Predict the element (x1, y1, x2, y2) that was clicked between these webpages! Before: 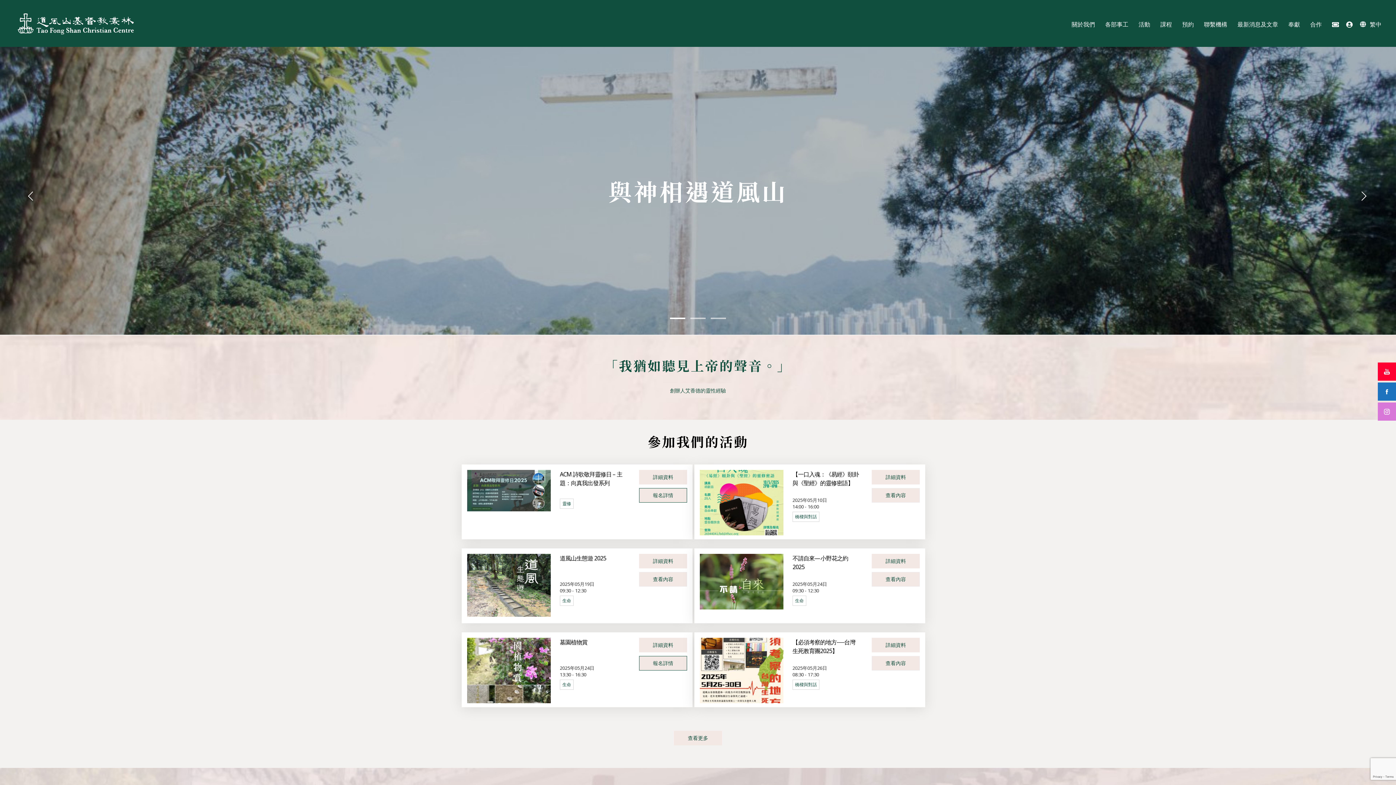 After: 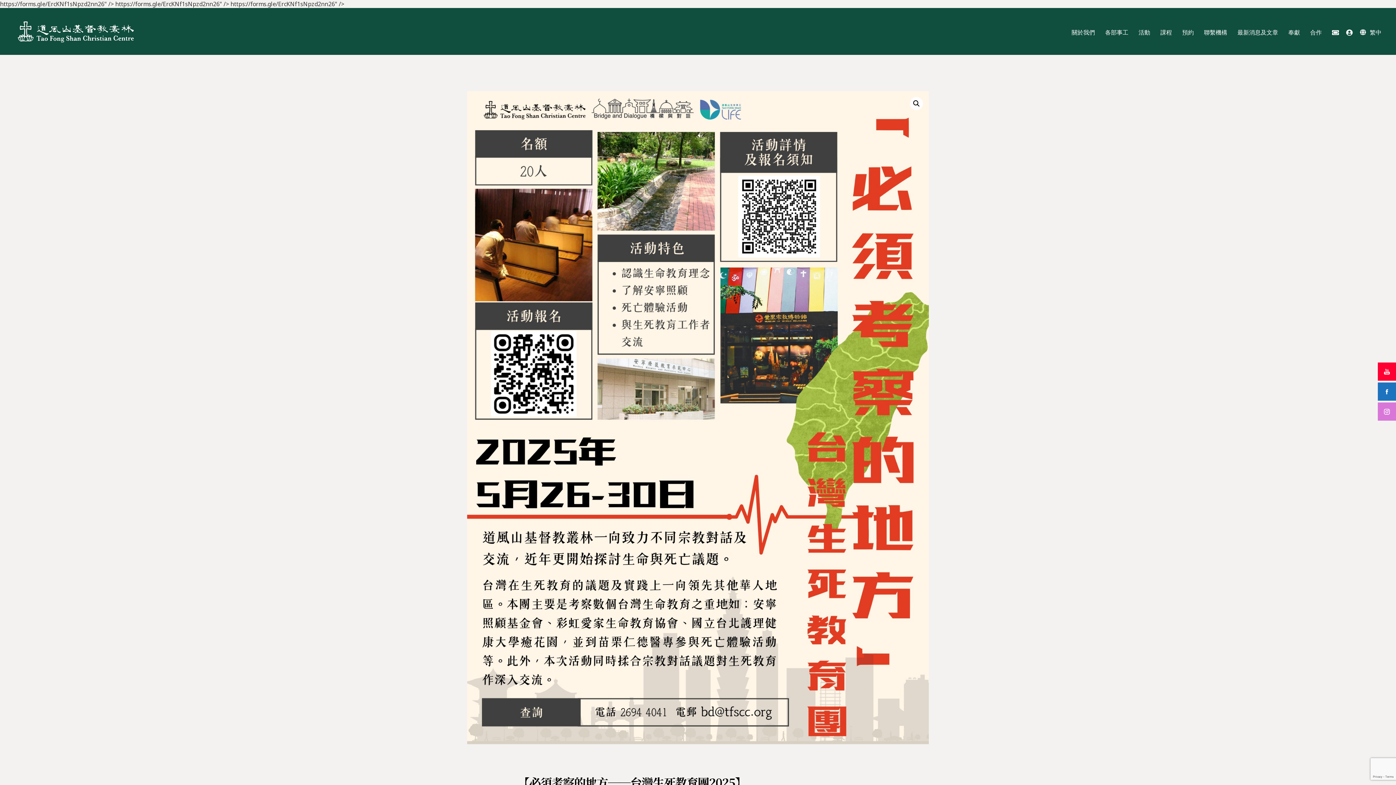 Action: label: 詳細資料 bbox: (872, 638, 920, 652)